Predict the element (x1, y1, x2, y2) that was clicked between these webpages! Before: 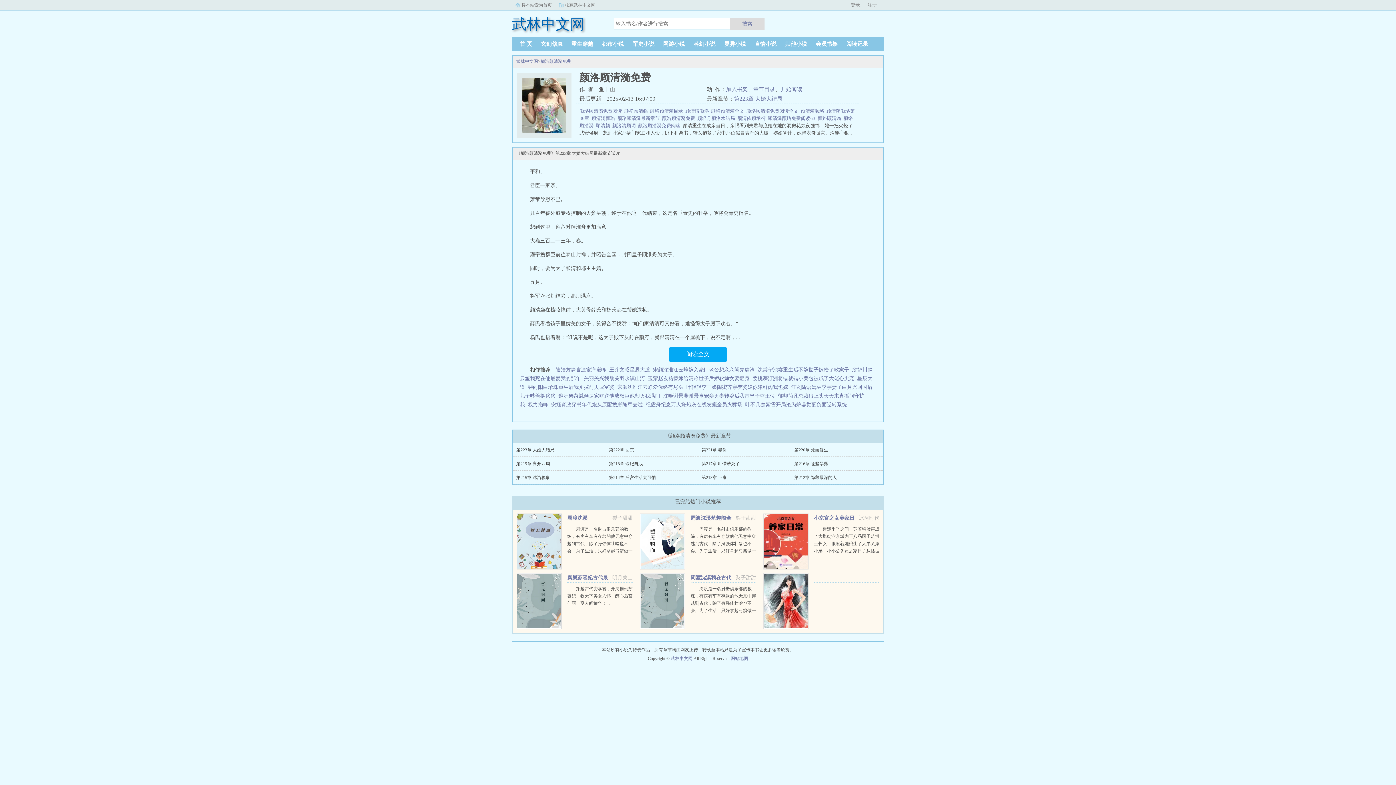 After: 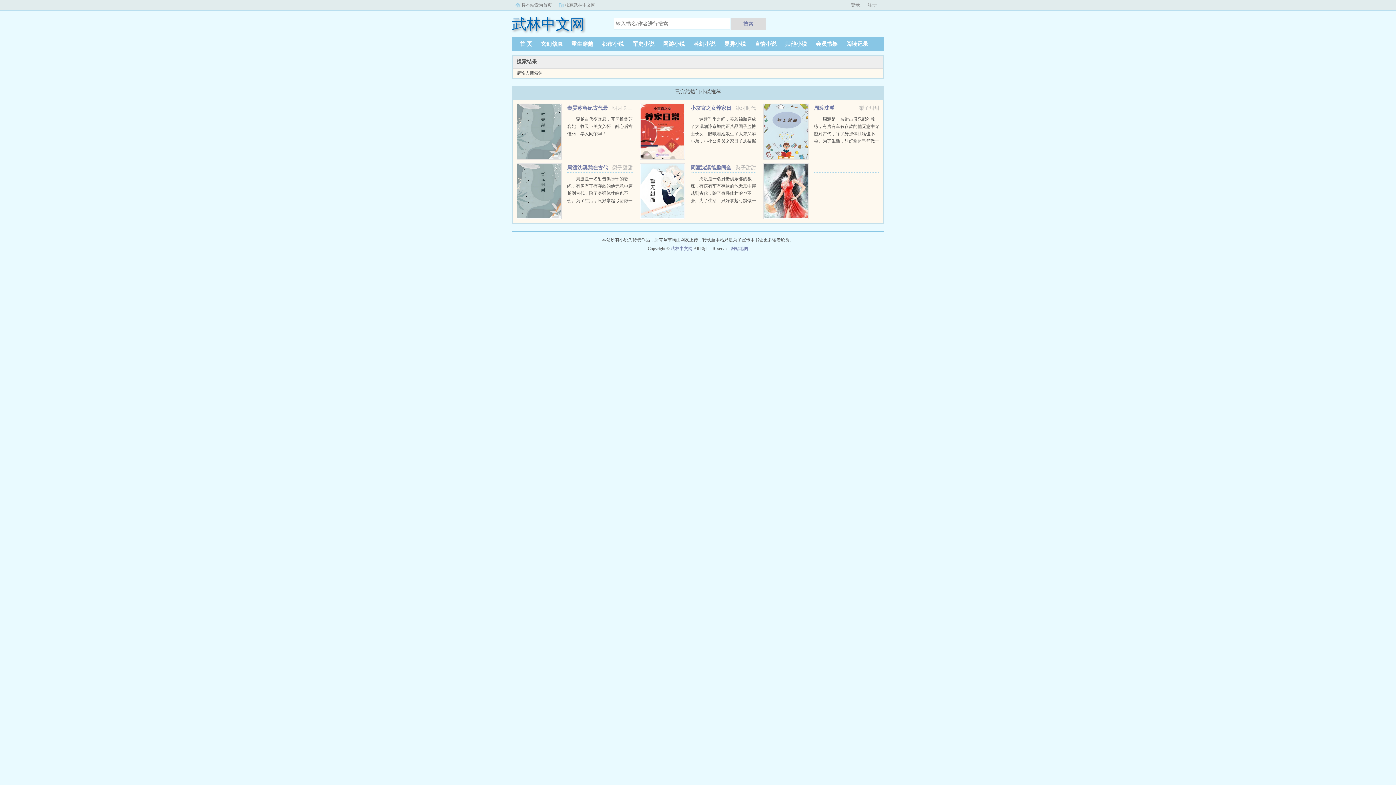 Action: label: 搜索 bbox: (730, 18, 764, 29)